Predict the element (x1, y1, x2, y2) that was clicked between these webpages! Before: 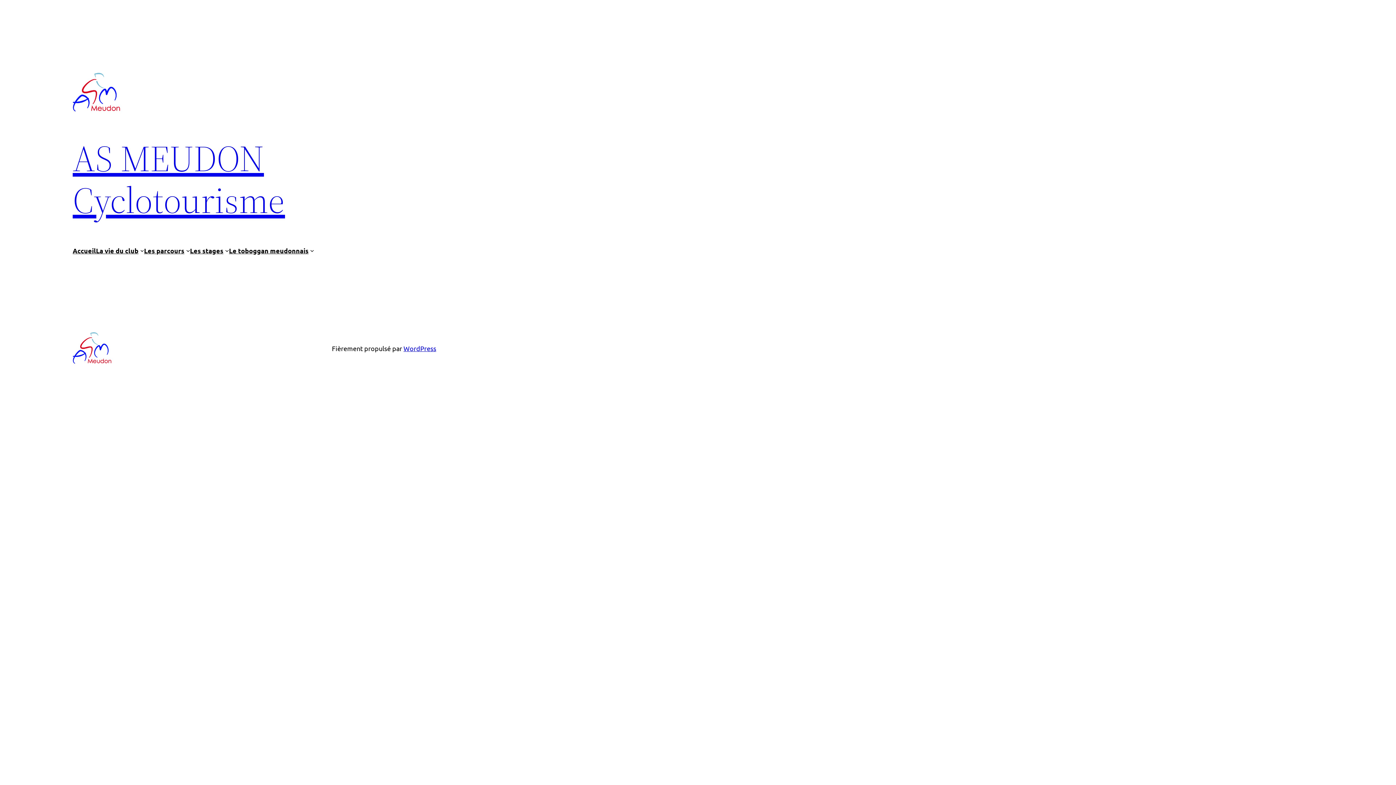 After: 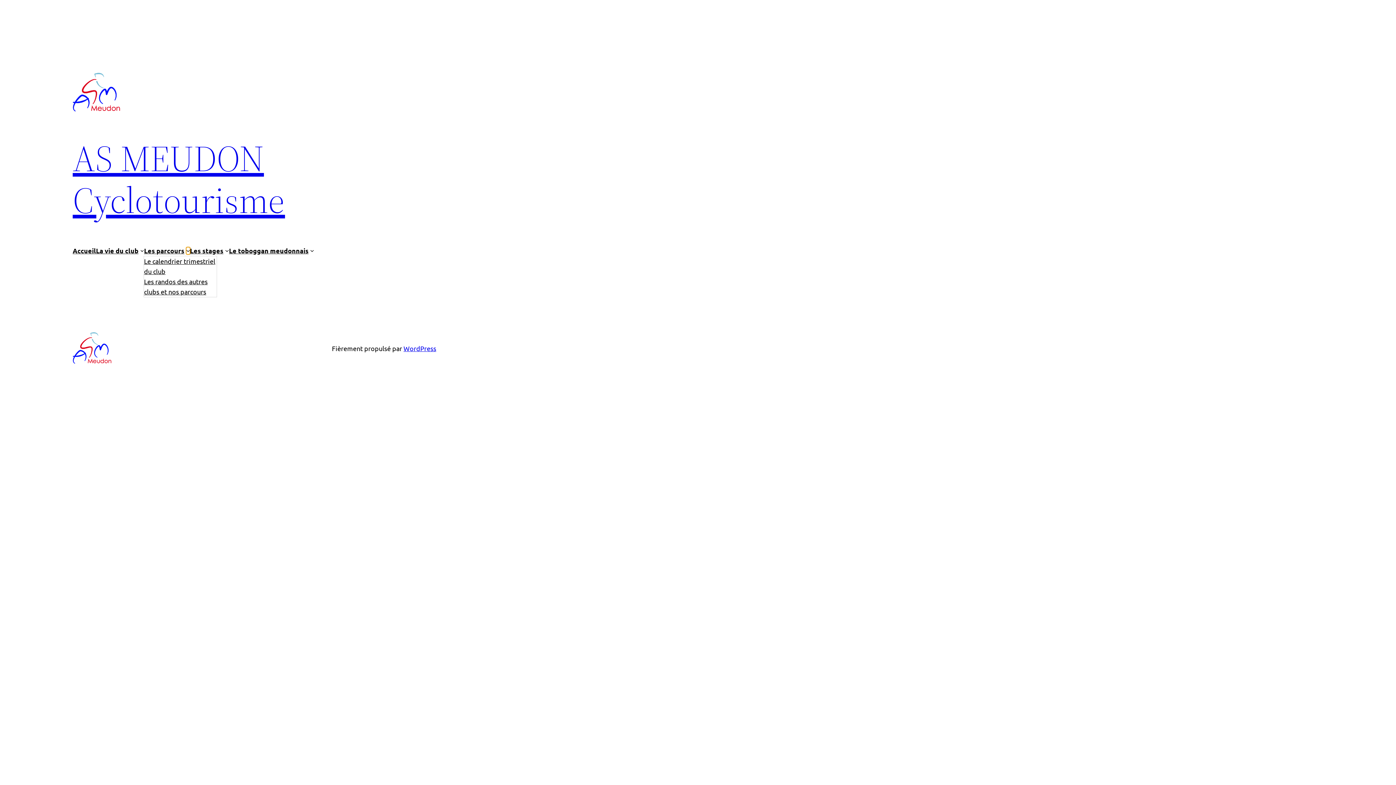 Action: label: Sous-menu Les parcours bbox: (186, 248, 190, 252)